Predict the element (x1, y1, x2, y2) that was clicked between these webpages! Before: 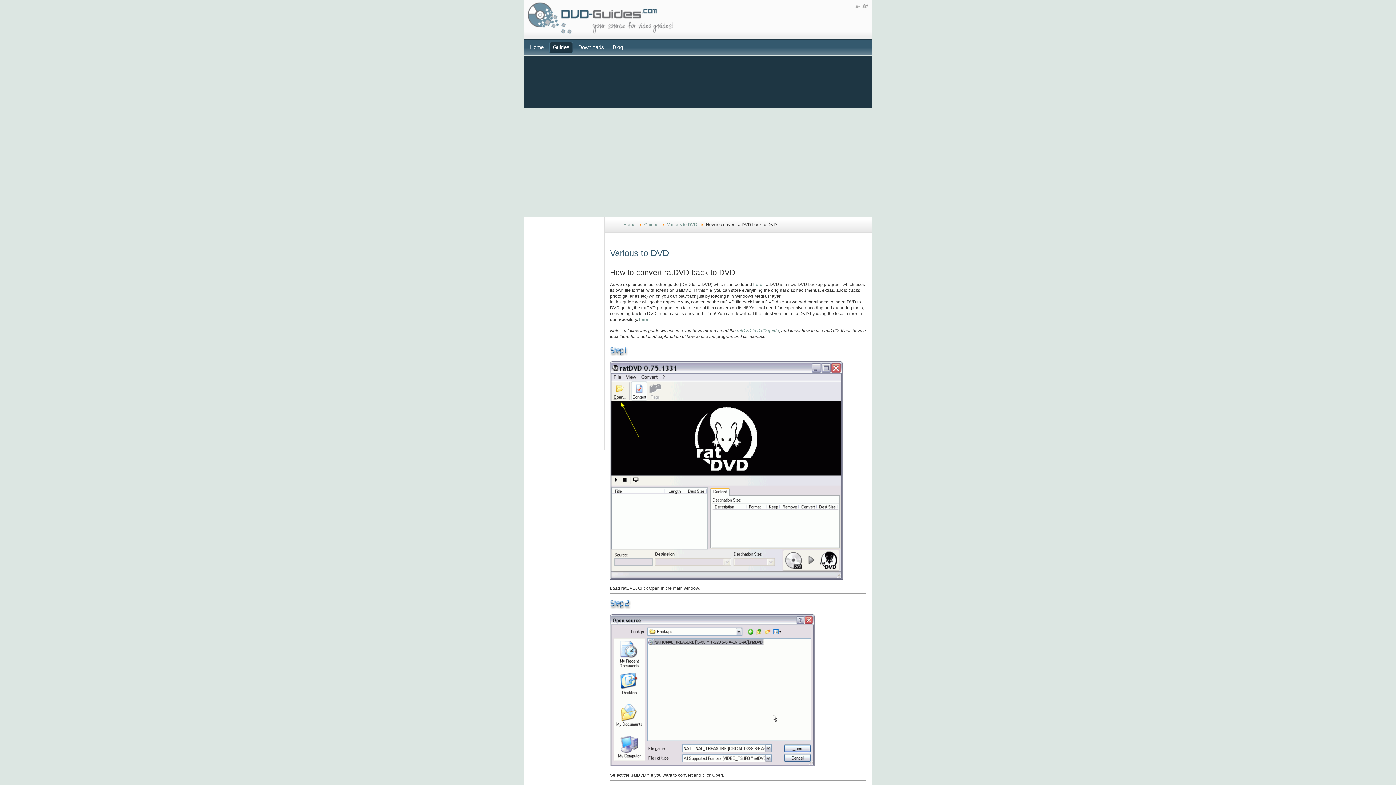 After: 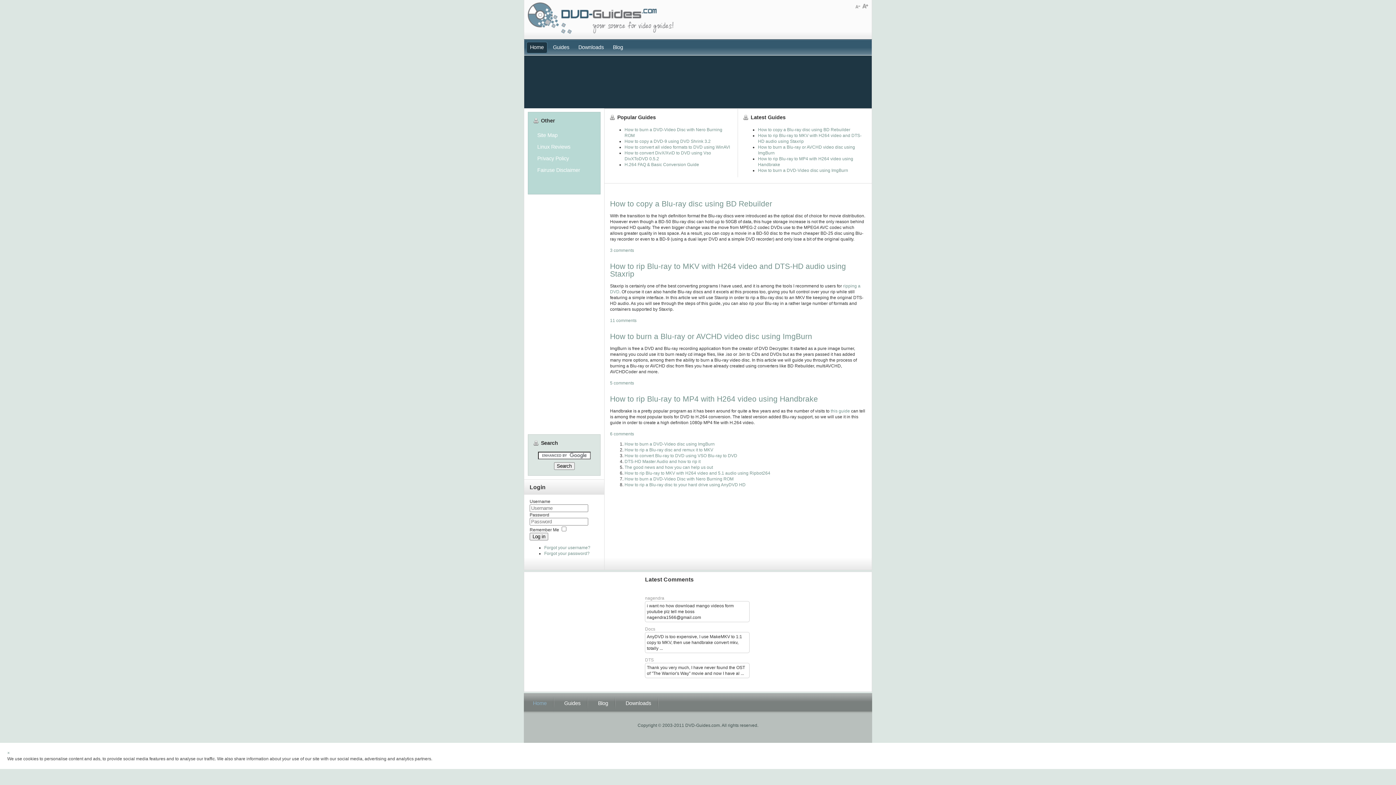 Action: label: Home bbox: (528, 39, 547, 55)